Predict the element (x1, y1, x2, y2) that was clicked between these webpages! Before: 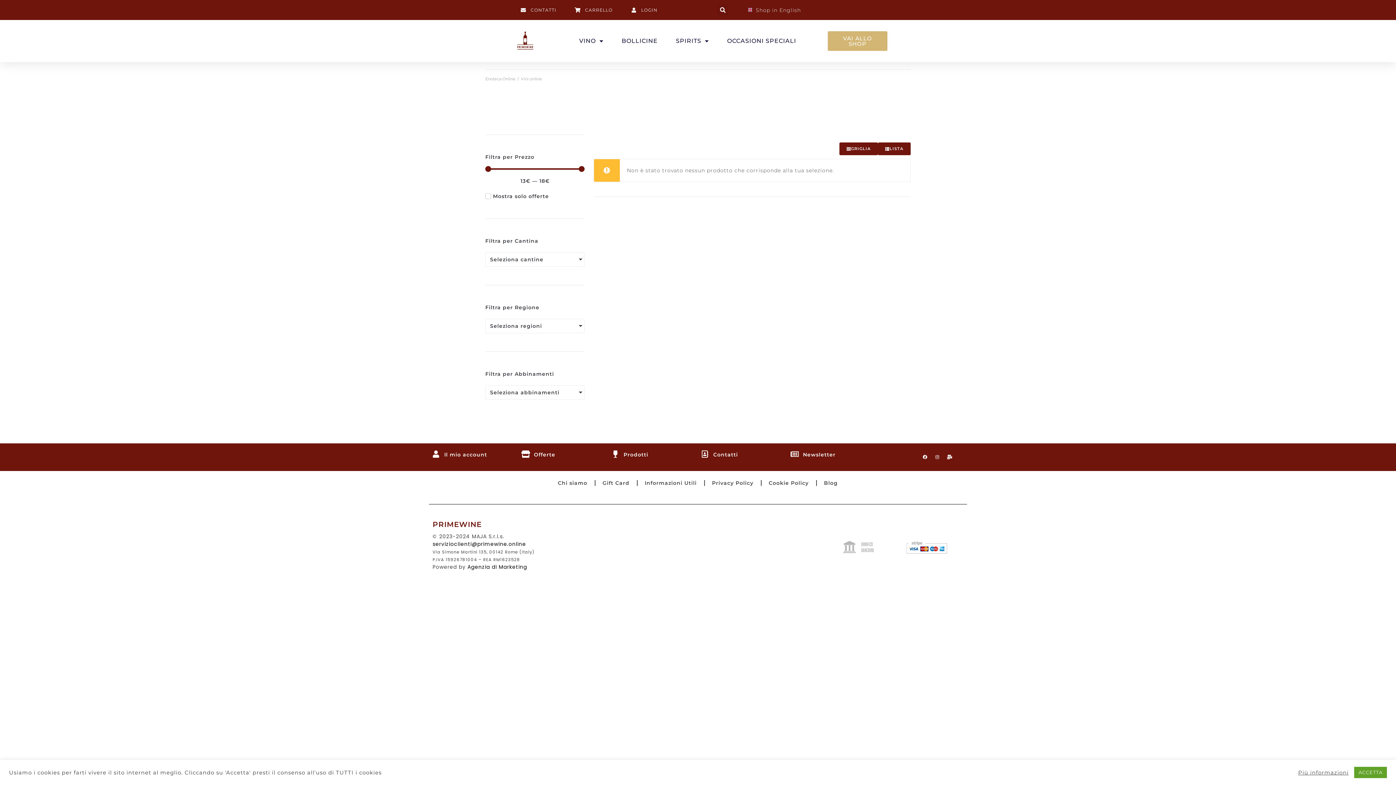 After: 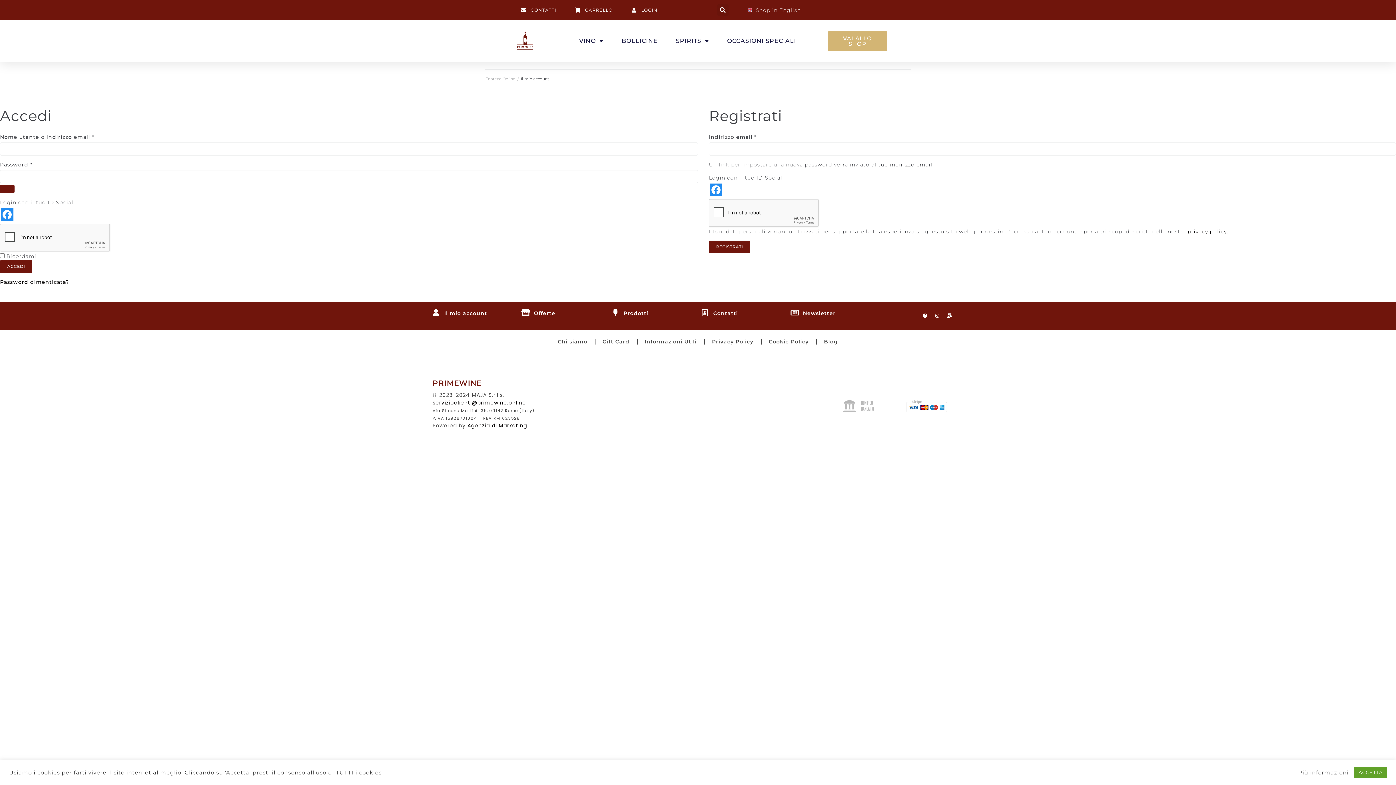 Action: label: Il mio account bbox: (432, 450, 440, 458)